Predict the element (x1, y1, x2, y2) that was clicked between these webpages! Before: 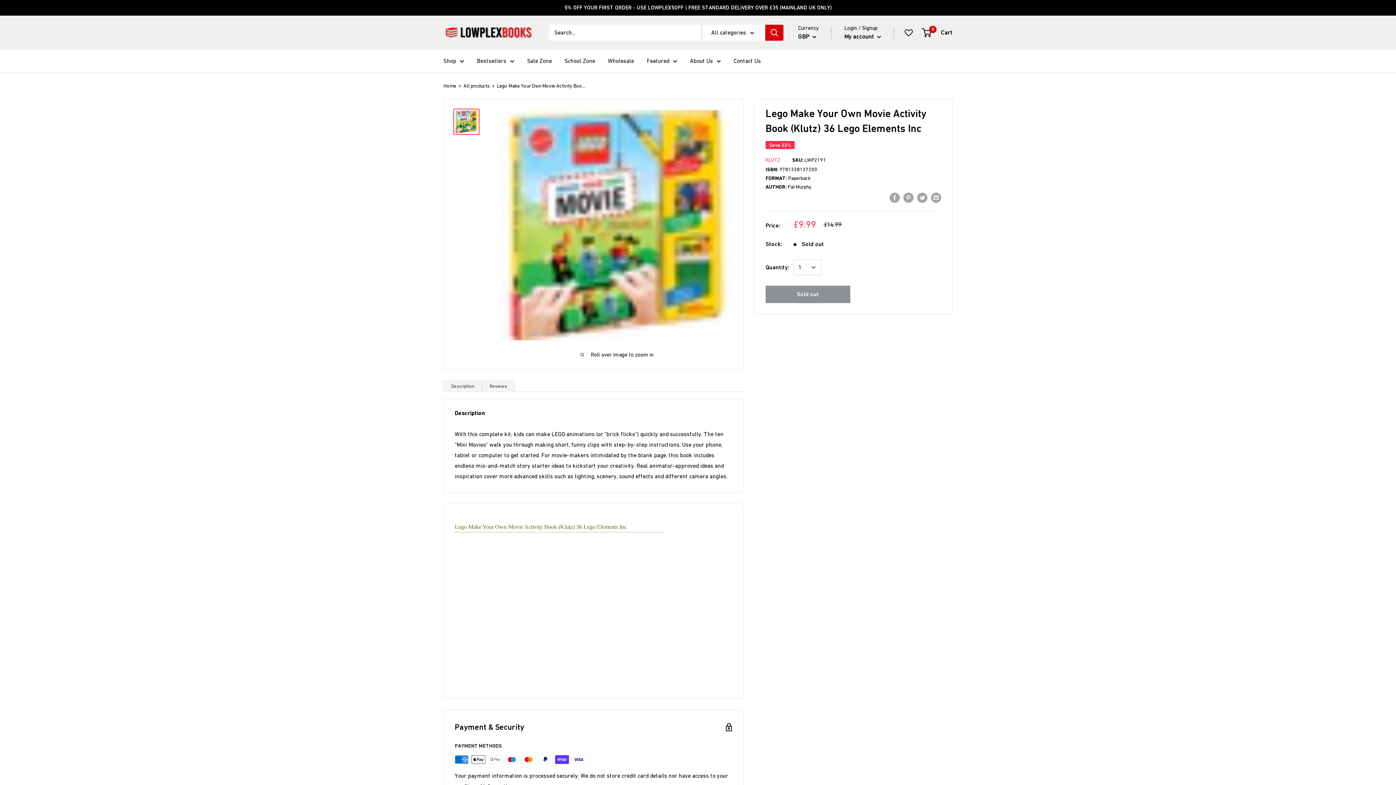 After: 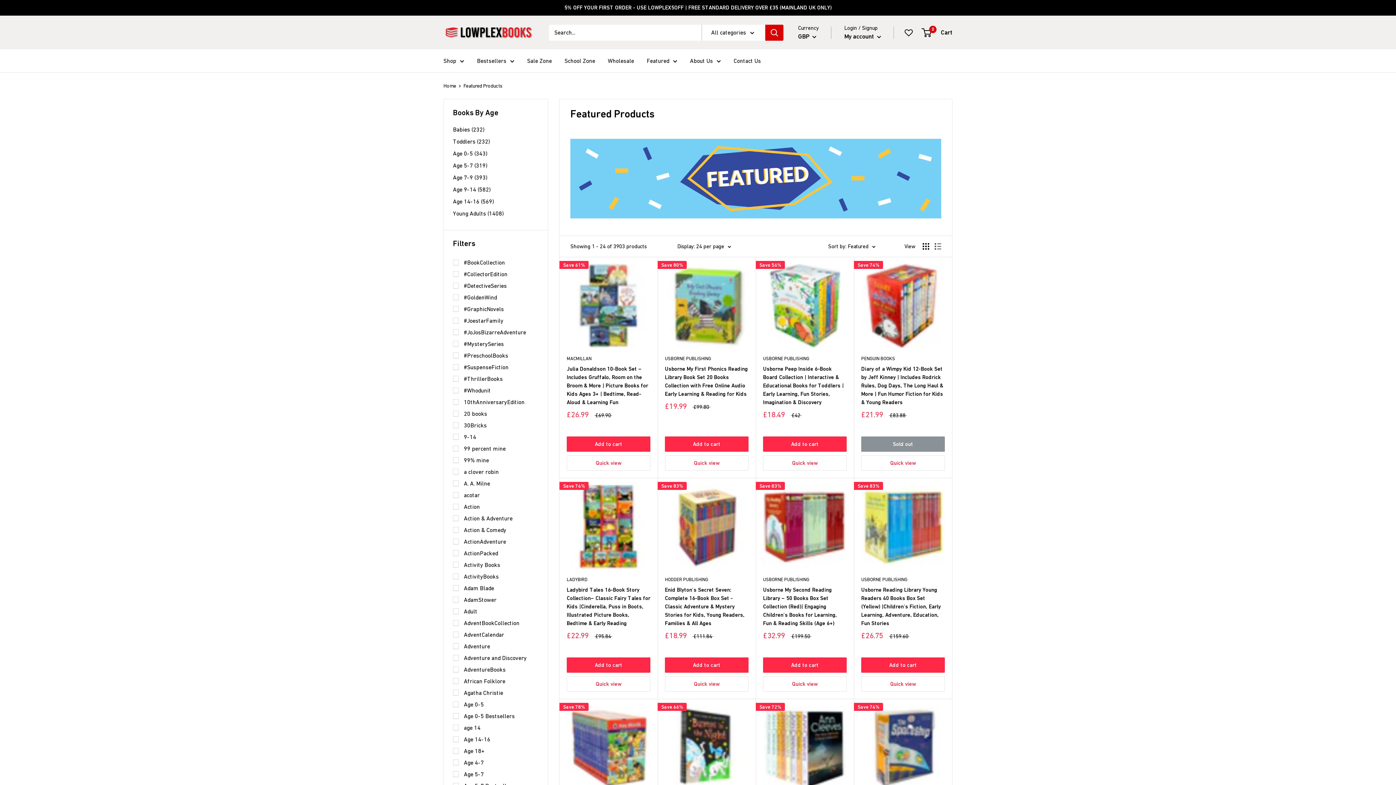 Action: label: Featured bbox: (646, 55, 677, 66)